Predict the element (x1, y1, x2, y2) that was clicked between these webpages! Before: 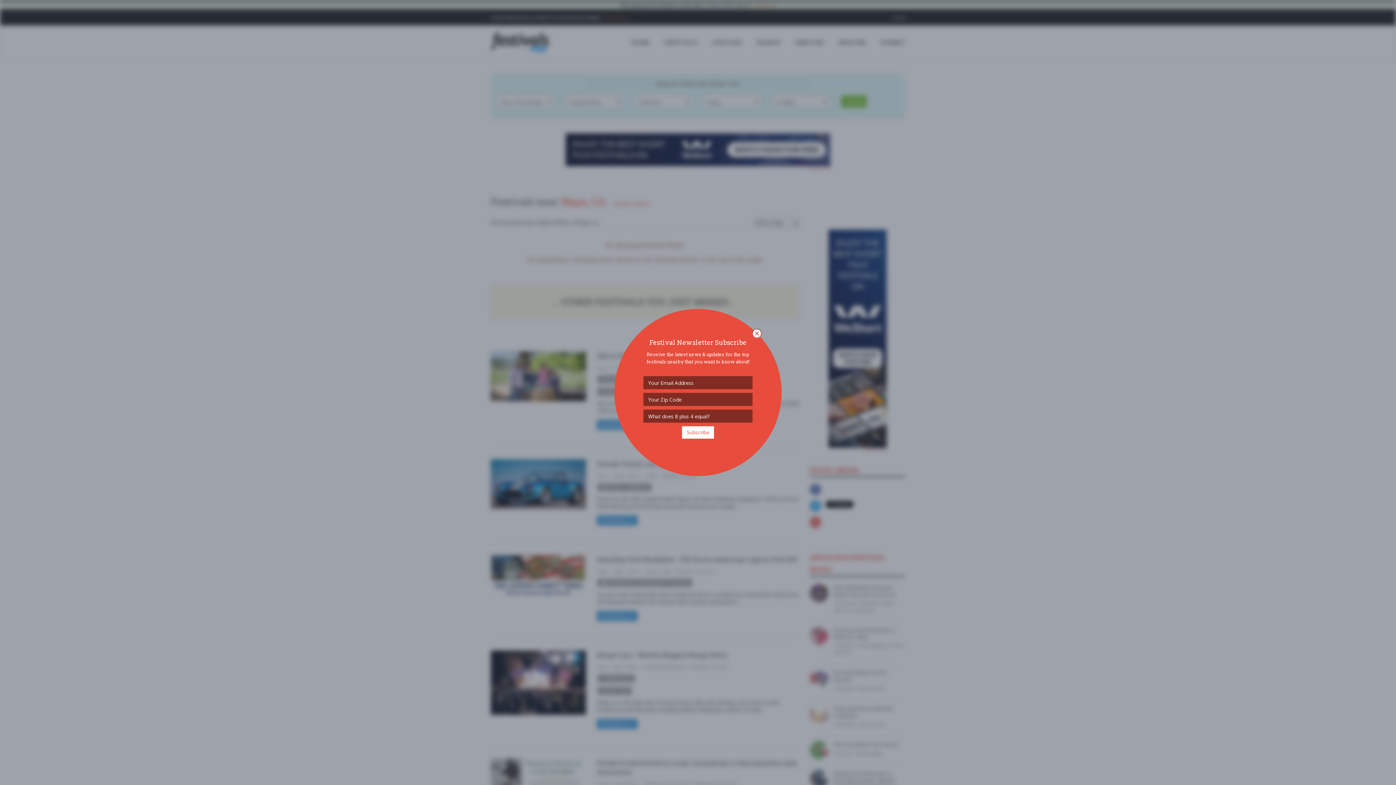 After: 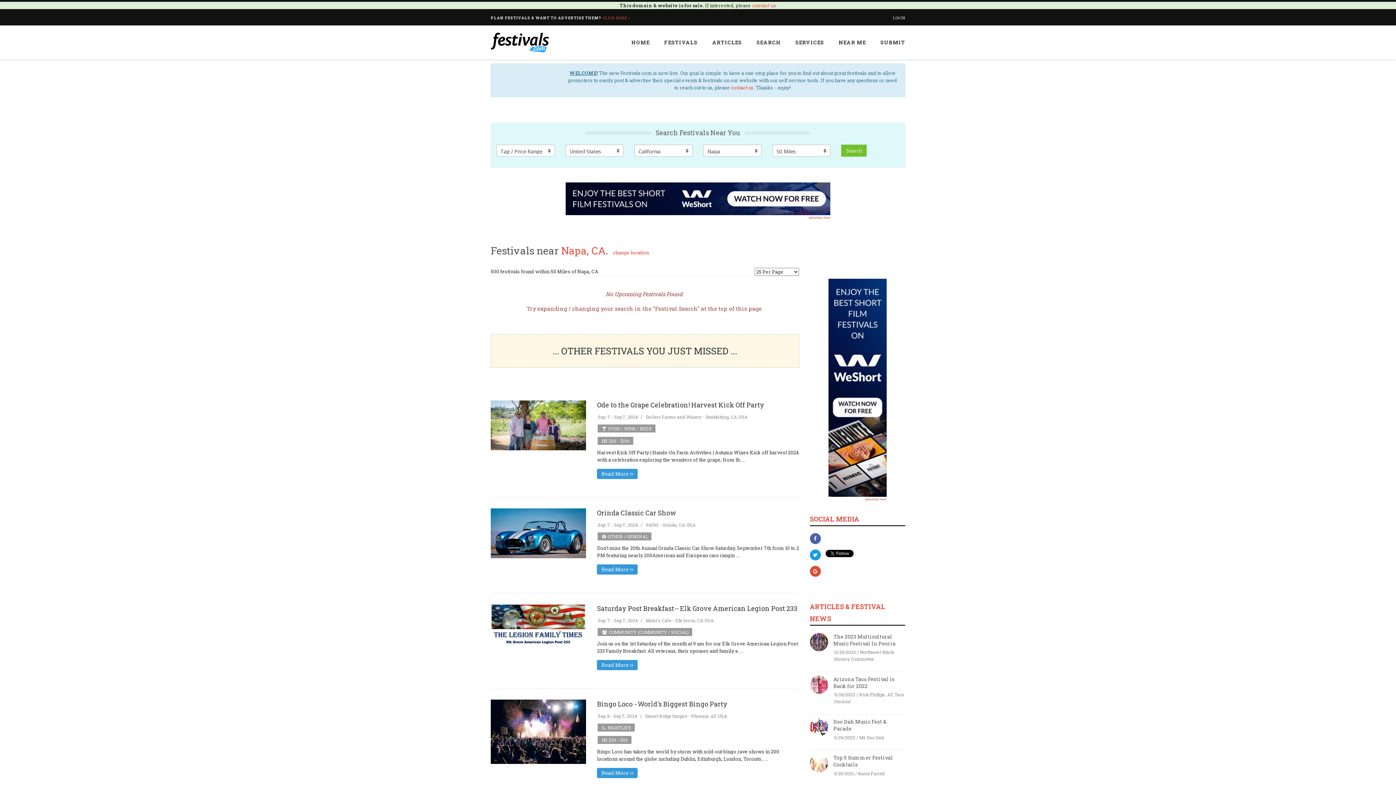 Action: bbox: (752, 329, 761, 338)